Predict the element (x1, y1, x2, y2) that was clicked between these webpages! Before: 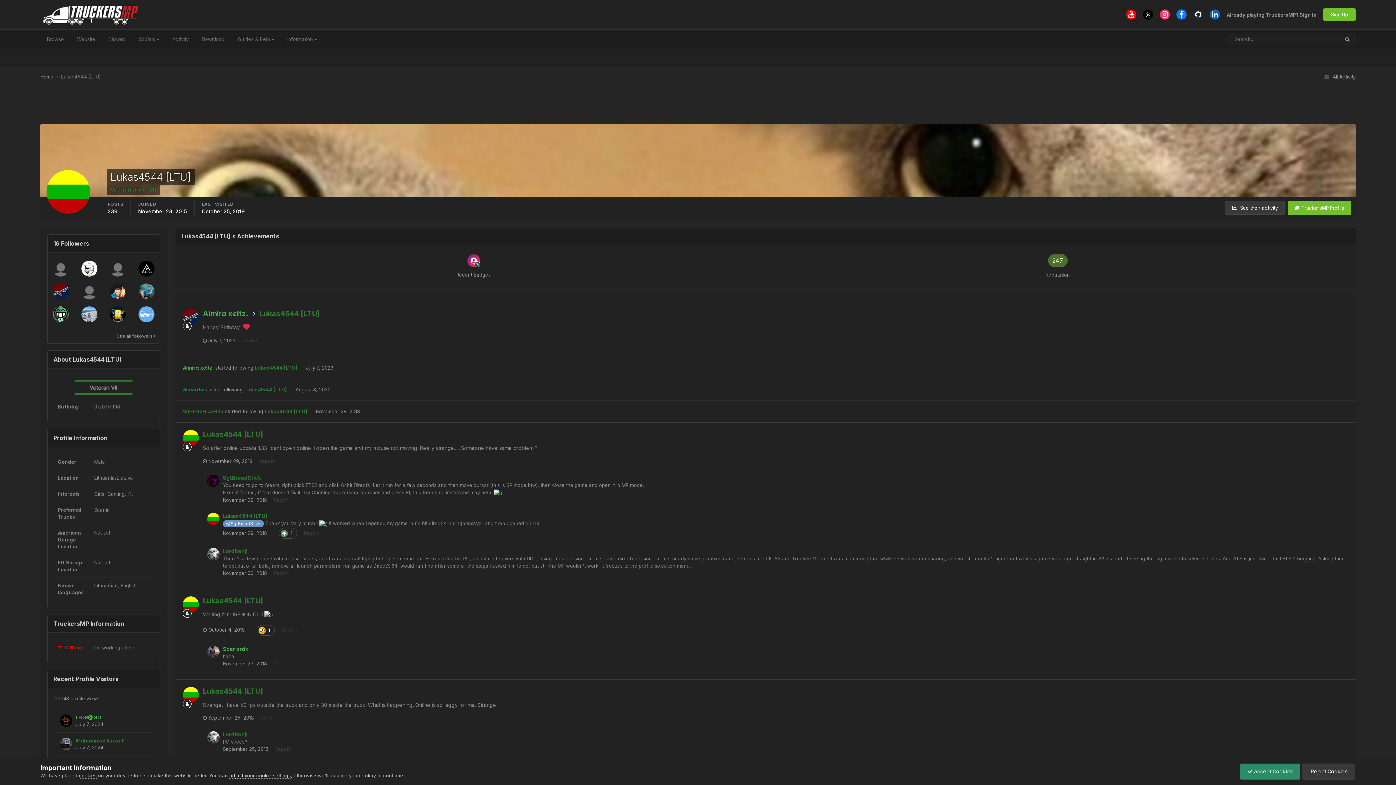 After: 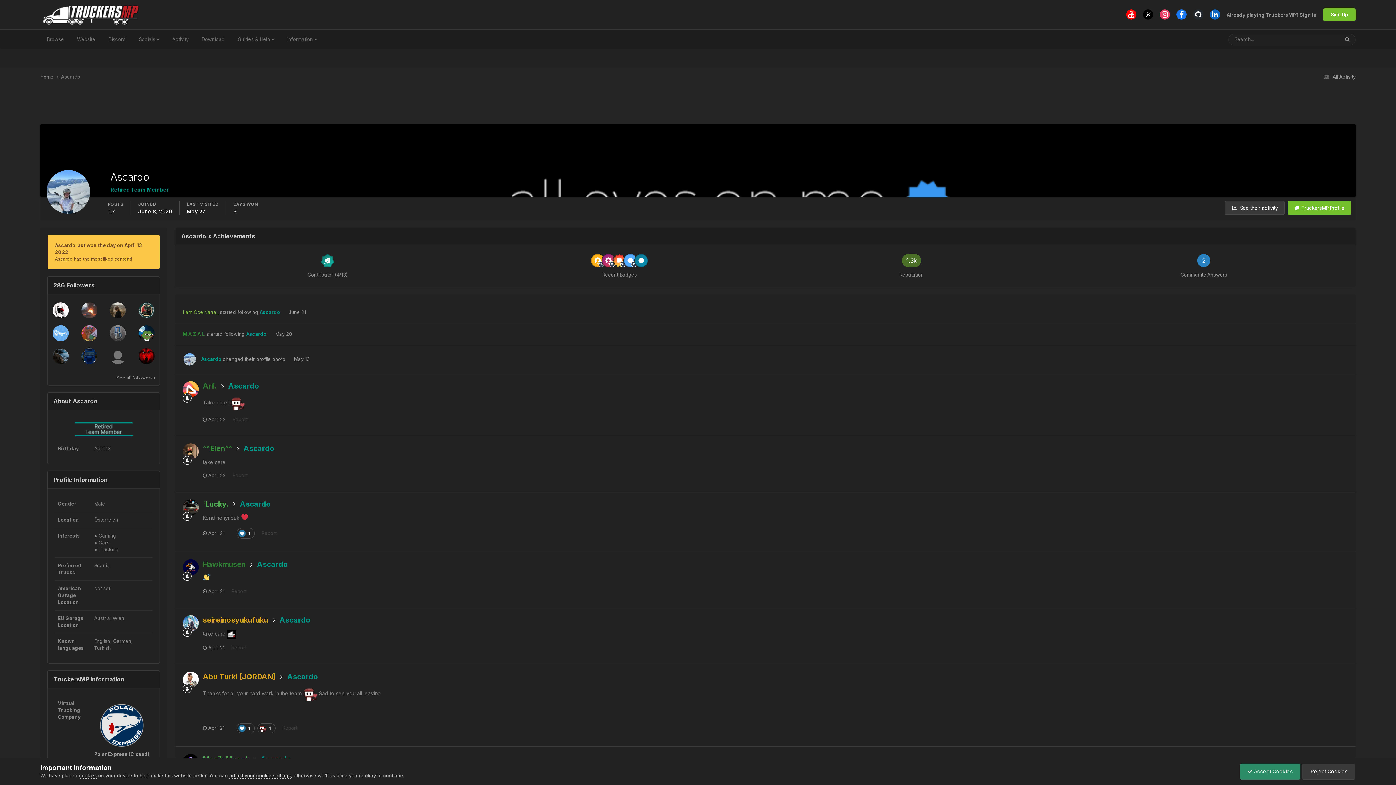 Action: bbox: (81, 306, 97, 322)